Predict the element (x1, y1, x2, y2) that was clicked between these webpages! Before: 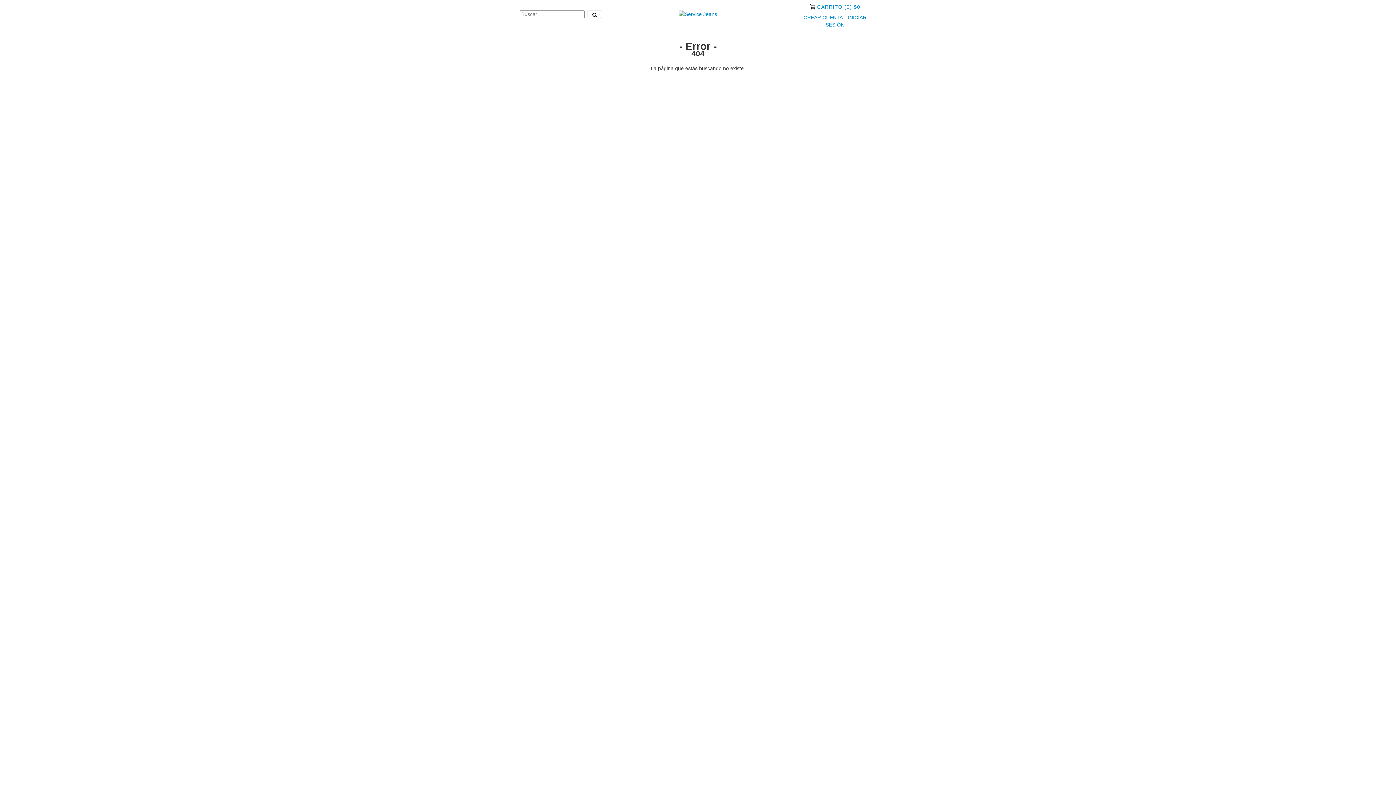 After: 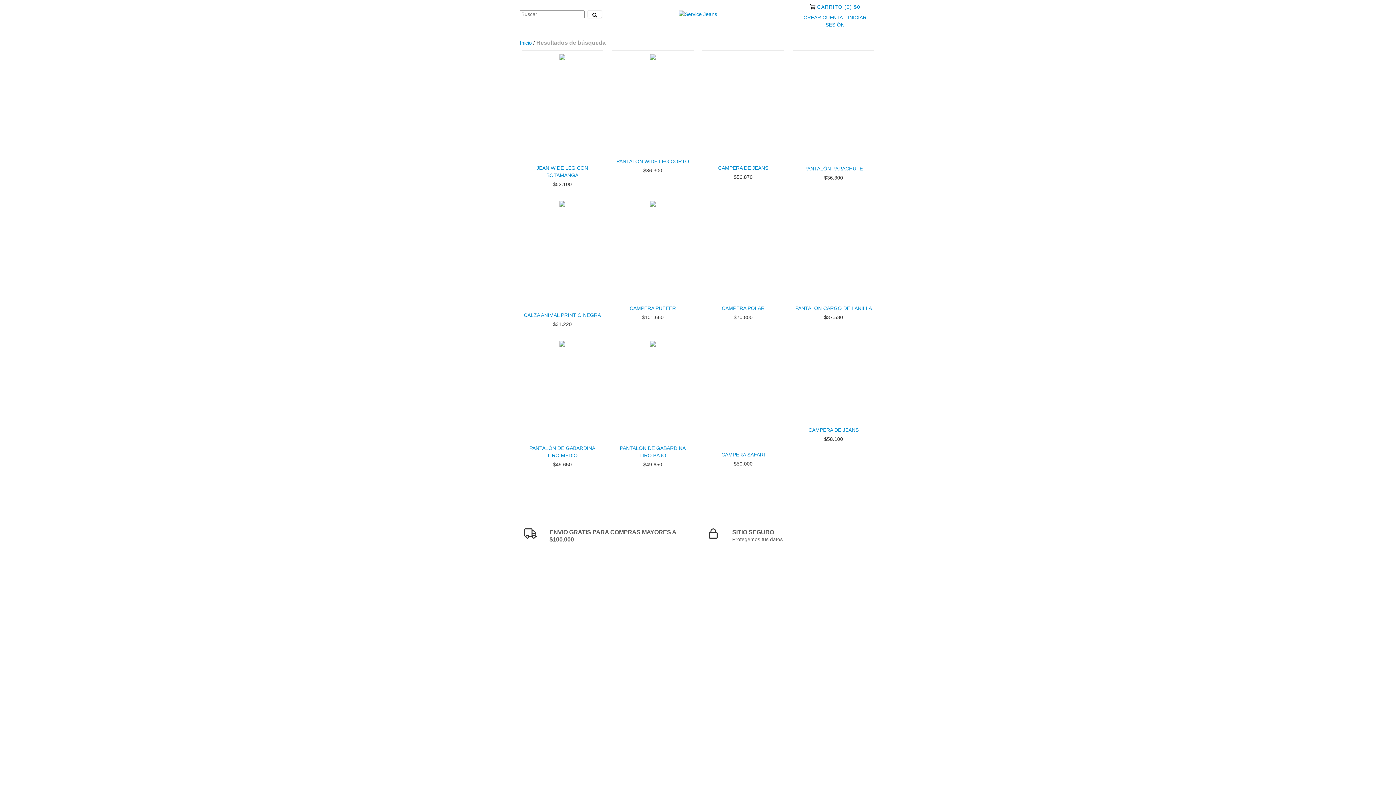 Action: label: Buscar bbox: (587, 10, 602, 18)